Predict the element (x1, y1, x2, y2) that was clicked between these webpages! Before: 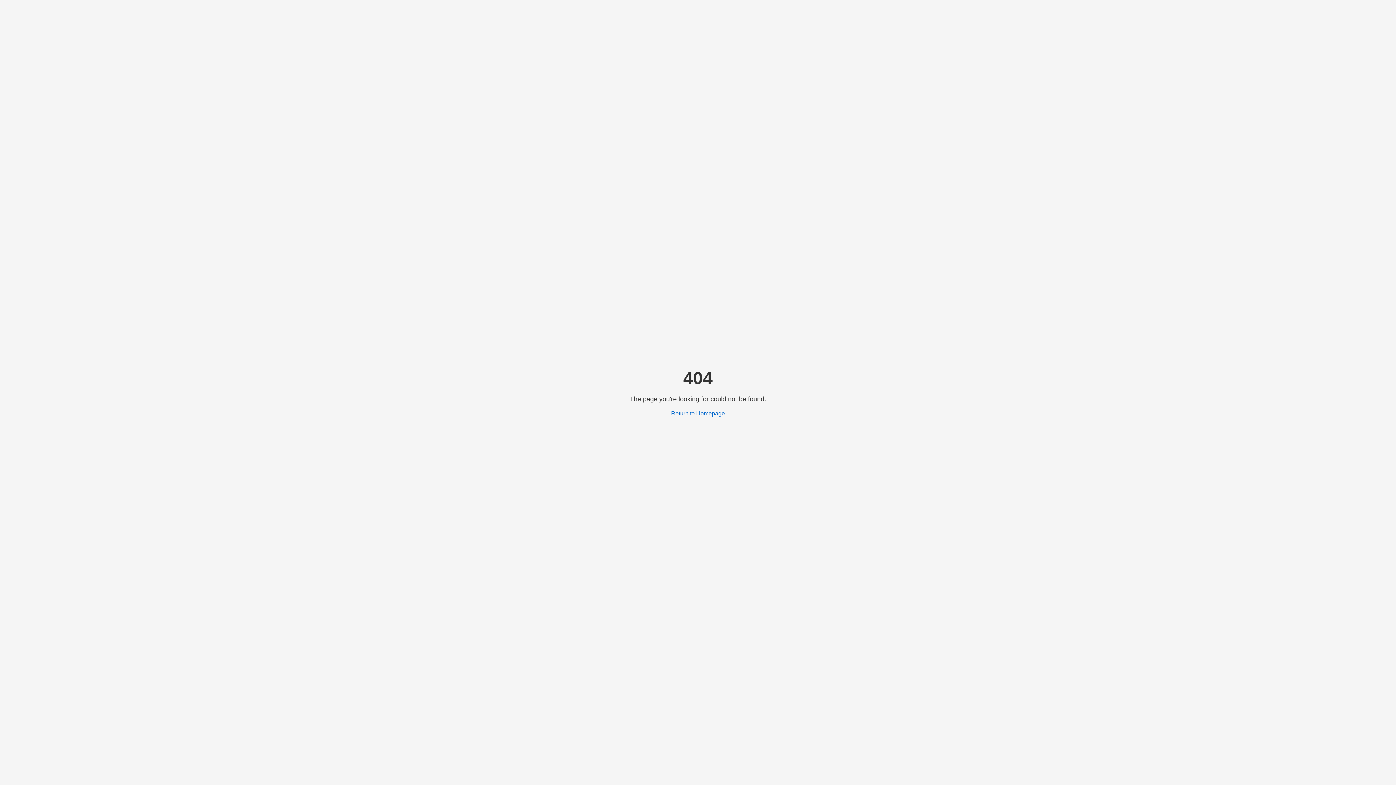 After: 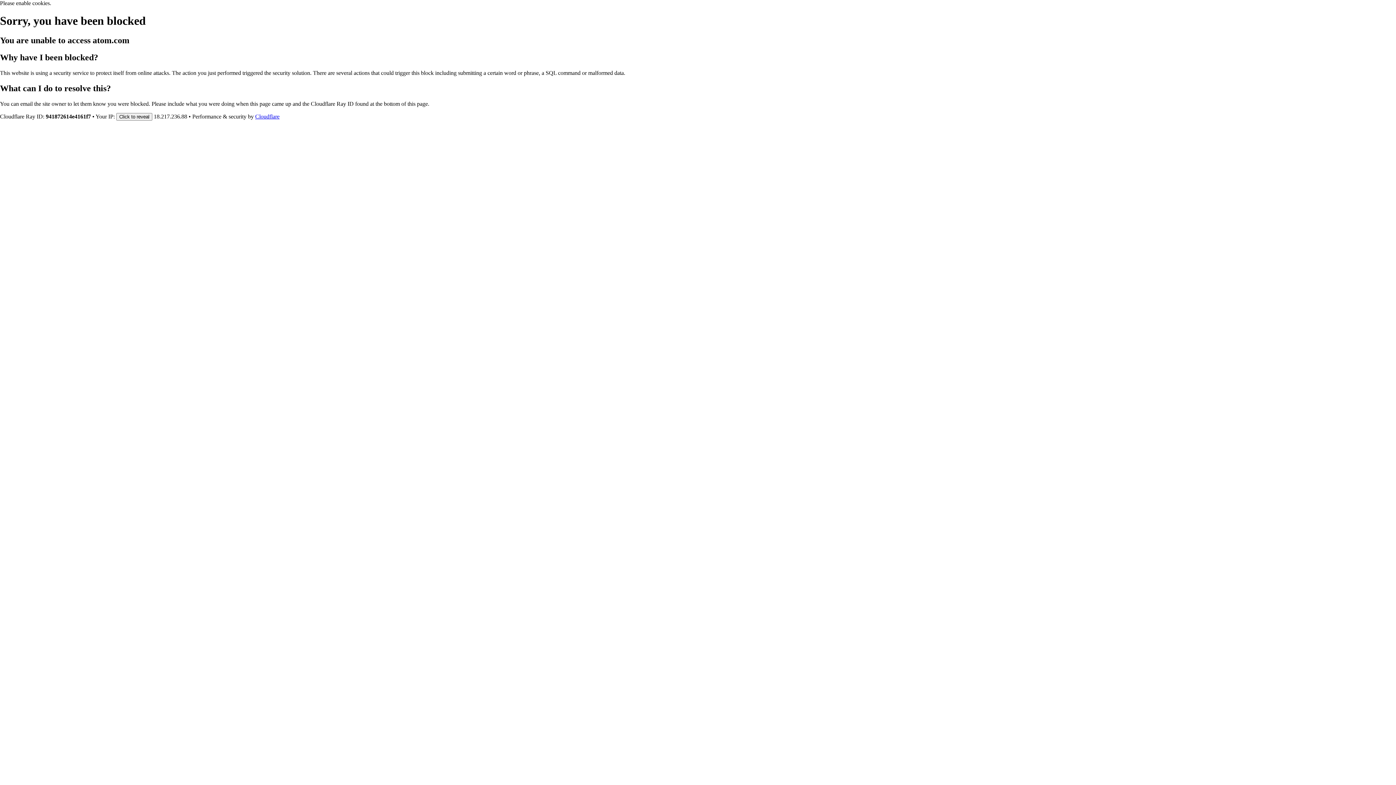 Action: label: Return to Homepage bbox: (671, 410, 725, 416)